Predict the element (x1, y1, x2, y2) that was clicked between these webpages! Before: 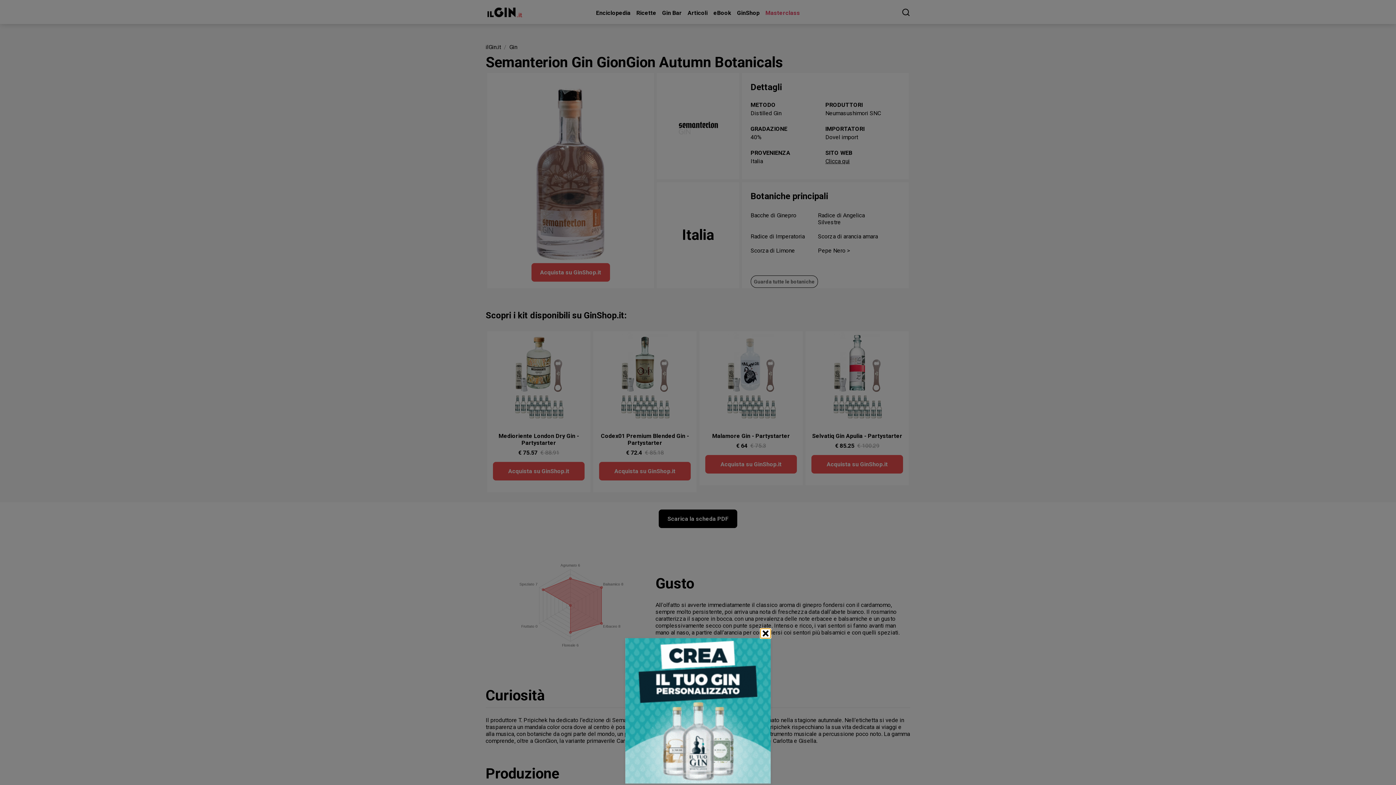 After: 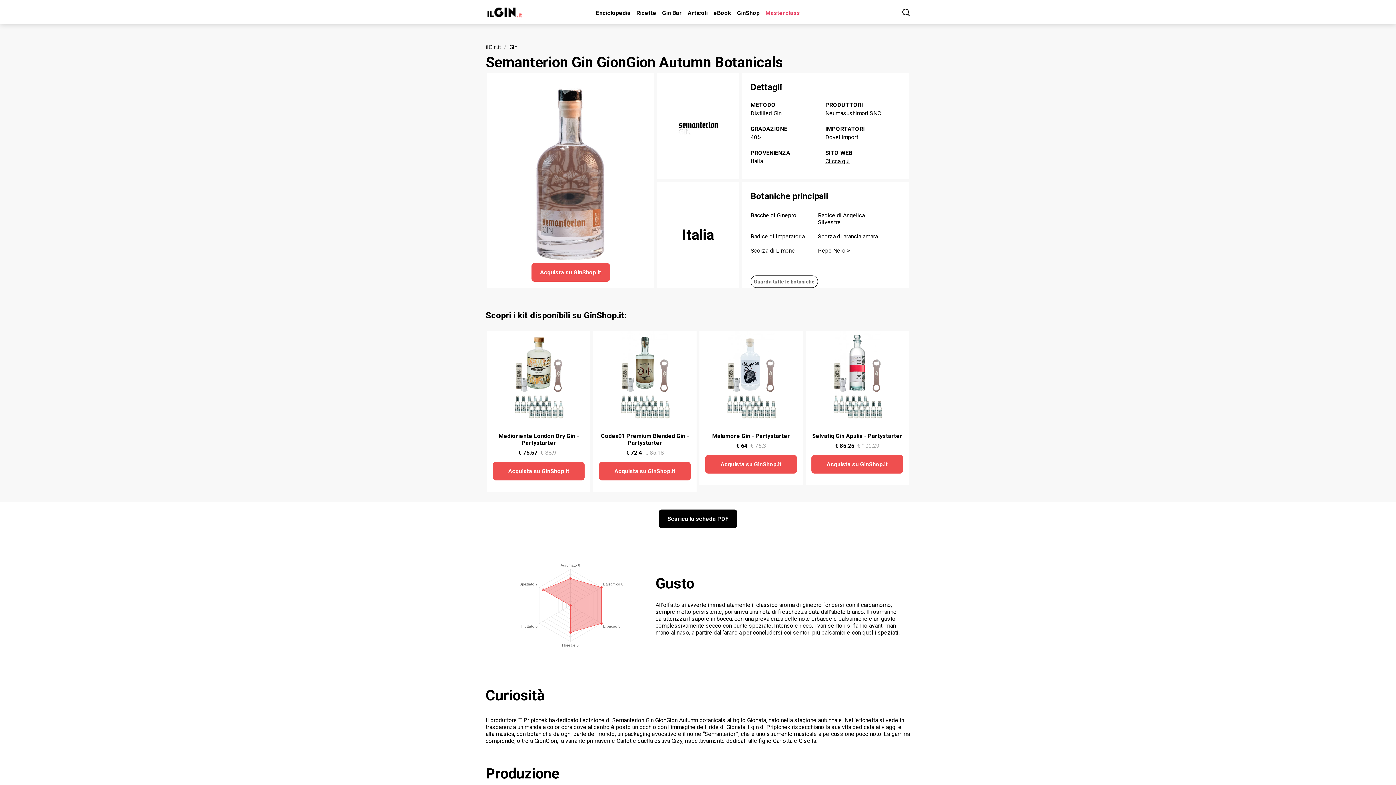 Action: bbox: (760, 629, 770, 638)